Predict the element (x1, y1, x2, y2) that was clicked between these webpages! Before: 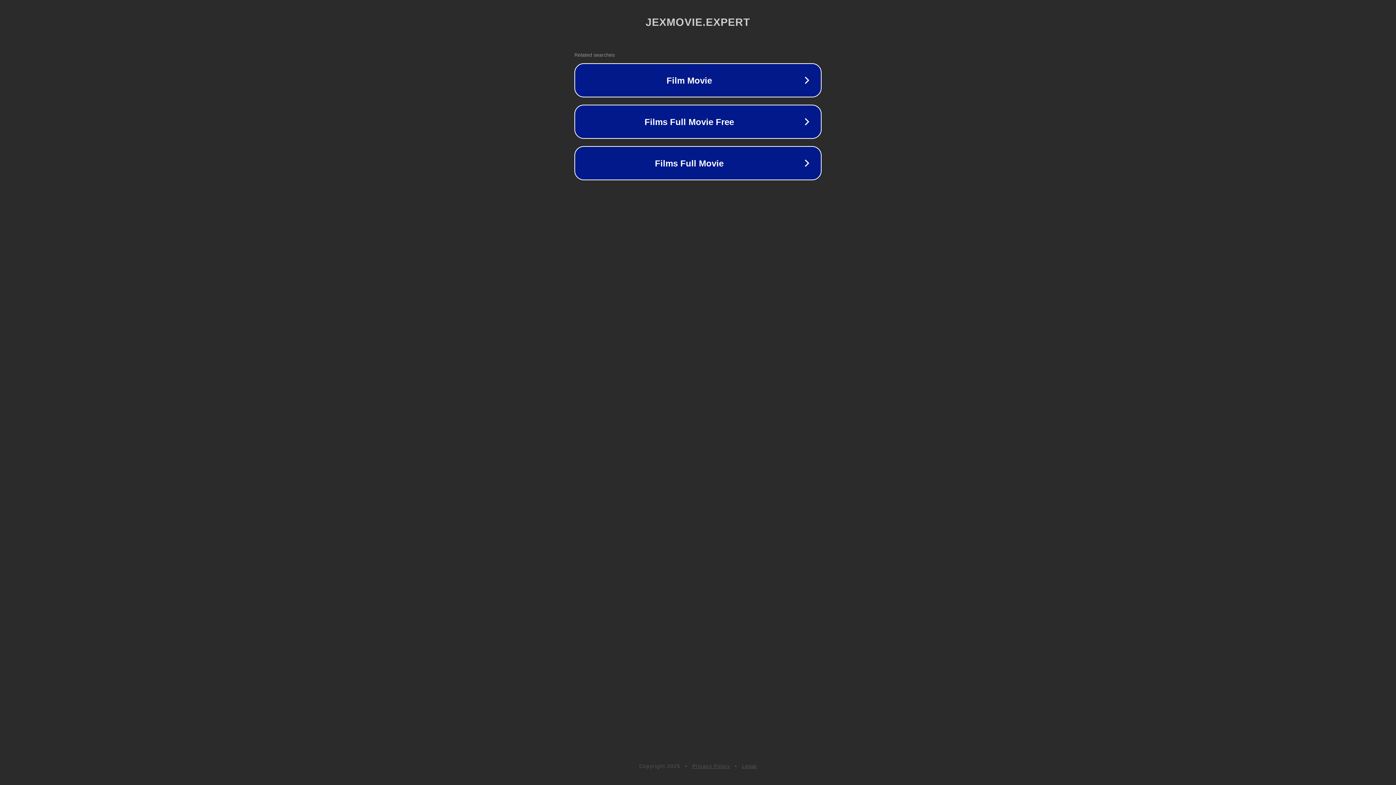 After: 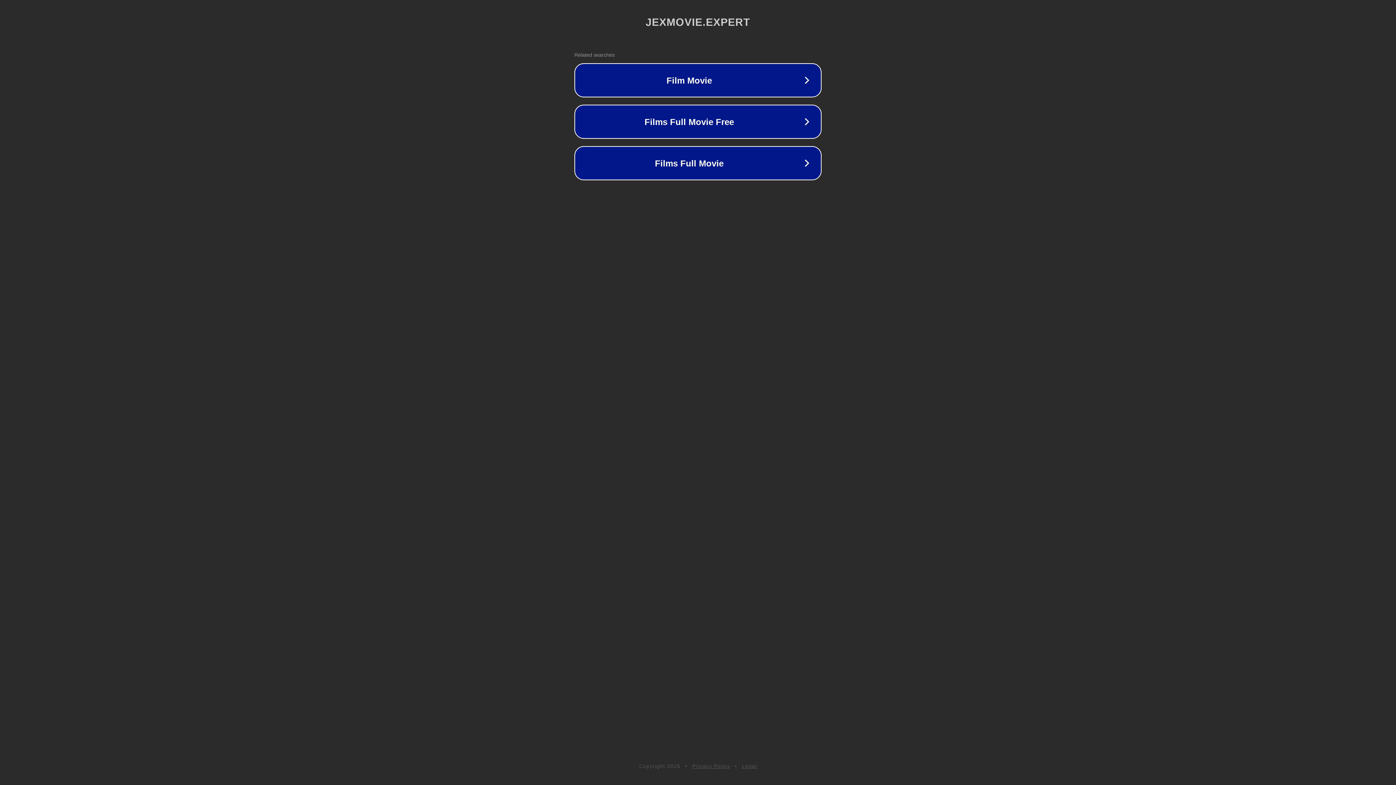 Action: bbox: (692, 763, 730, 769) label: Privacy Policy